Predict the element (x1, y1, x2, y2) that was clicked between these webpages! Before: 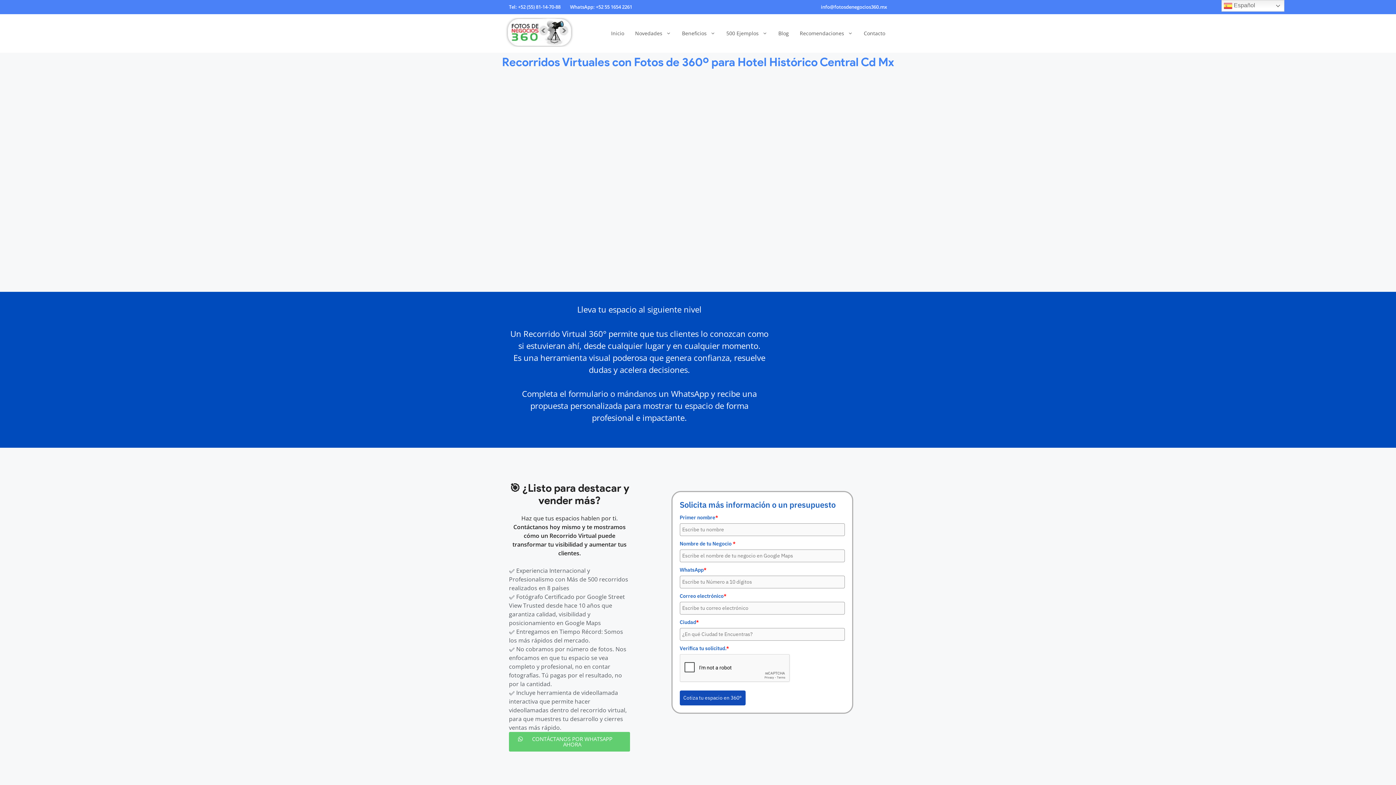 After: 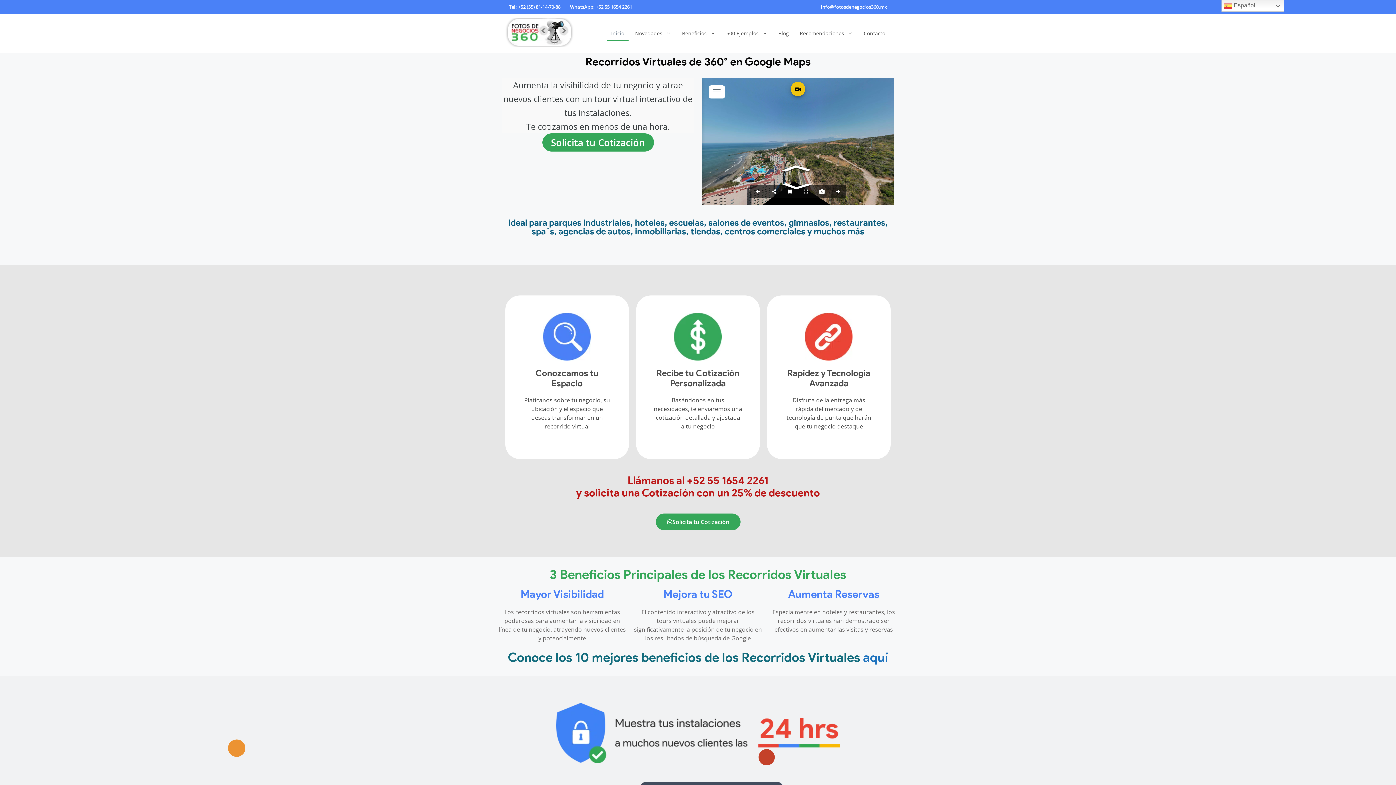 Action: bbox: (605, 26, 629, 40) label: Inicio